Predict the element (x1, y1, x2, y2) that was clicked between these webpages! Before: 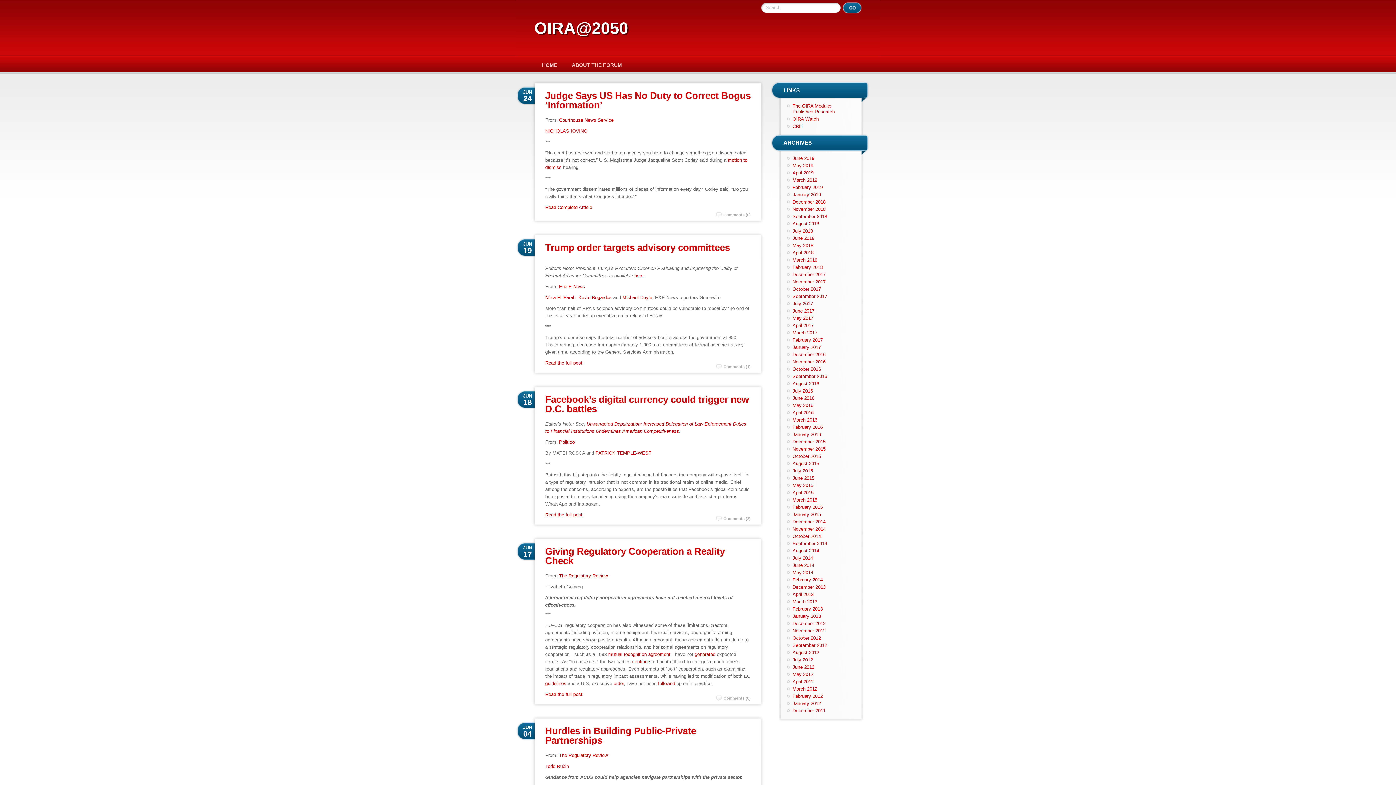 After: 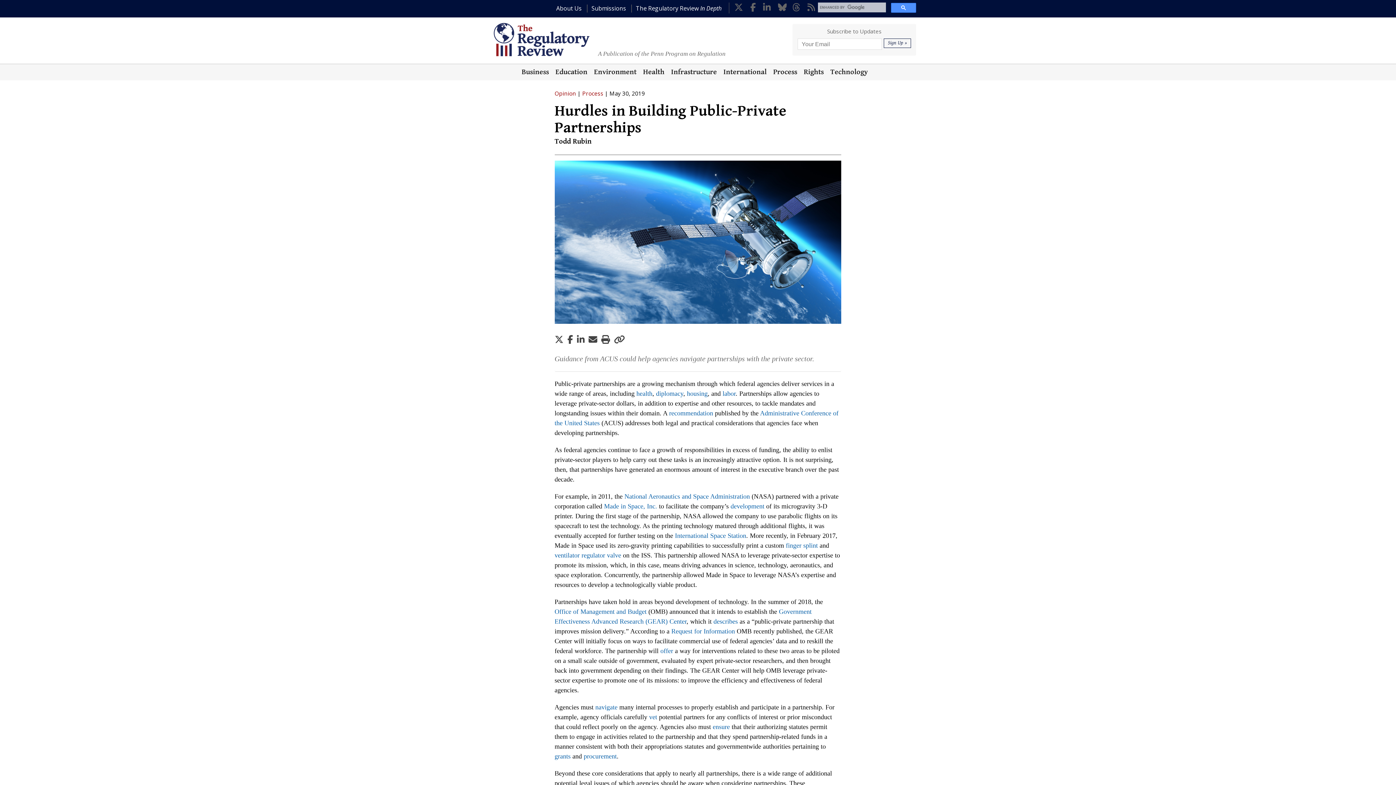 Action: label: The Regulatory Review bbox: (559, 753, 608, 758)